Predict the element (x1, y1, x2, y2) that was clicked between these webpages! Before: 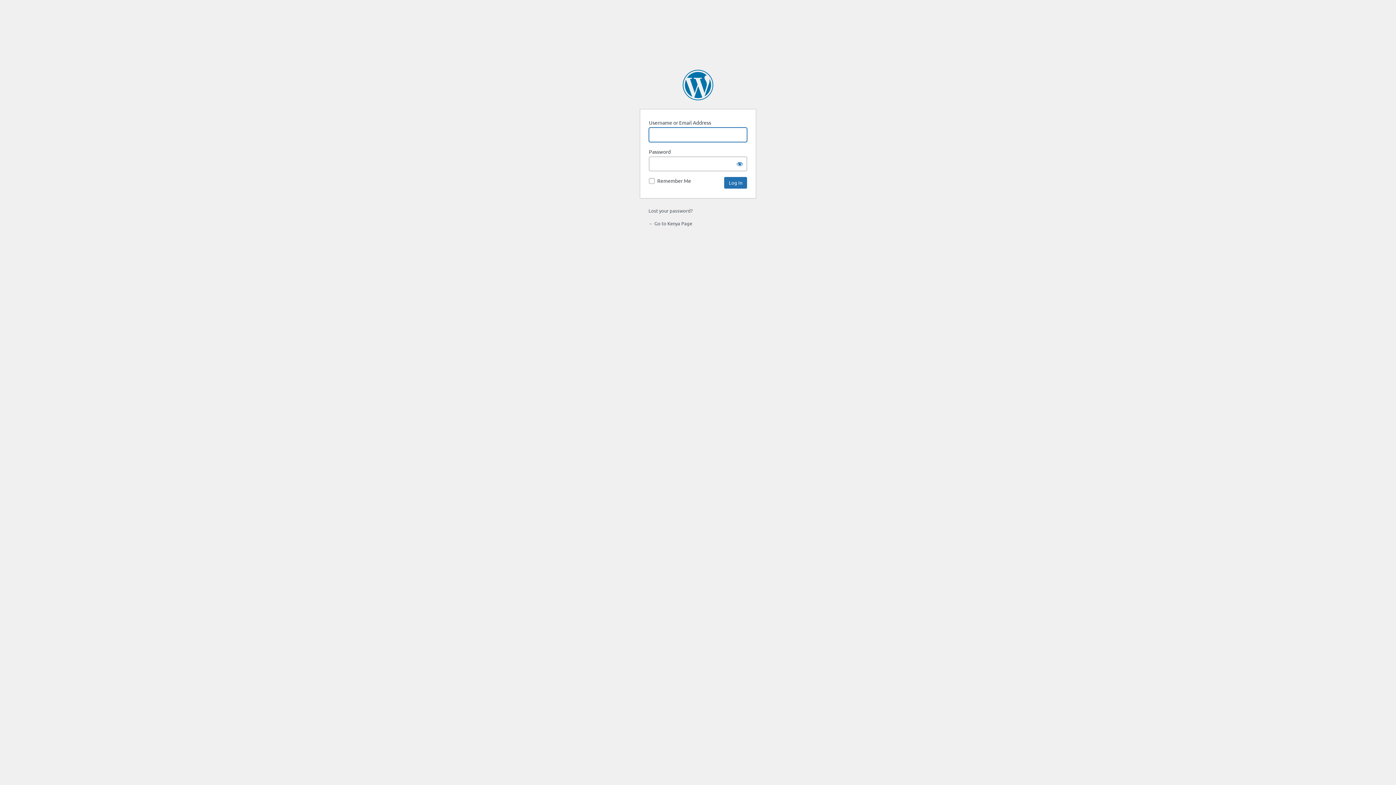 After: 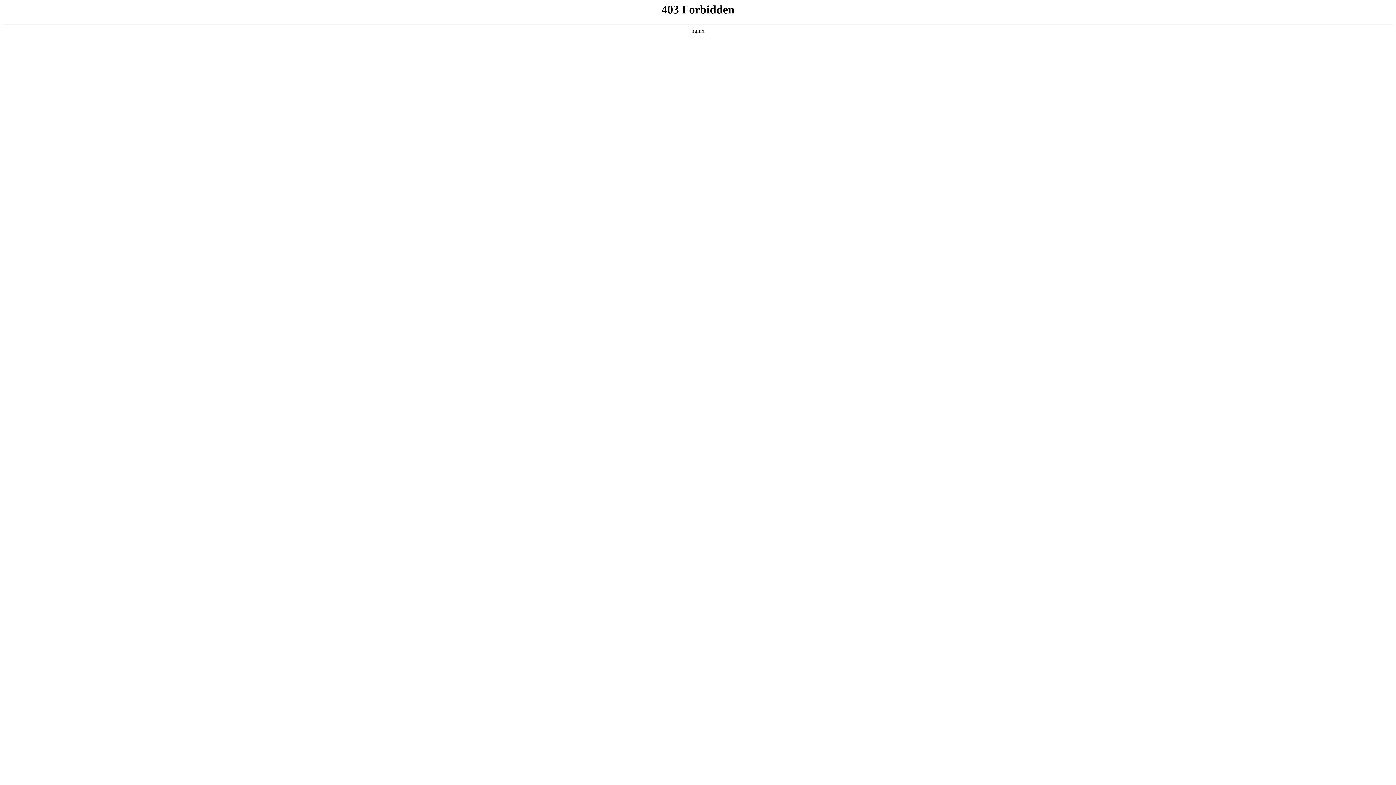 Action: label: Powered by WordPress bbox: (682, 69, 713, 100)